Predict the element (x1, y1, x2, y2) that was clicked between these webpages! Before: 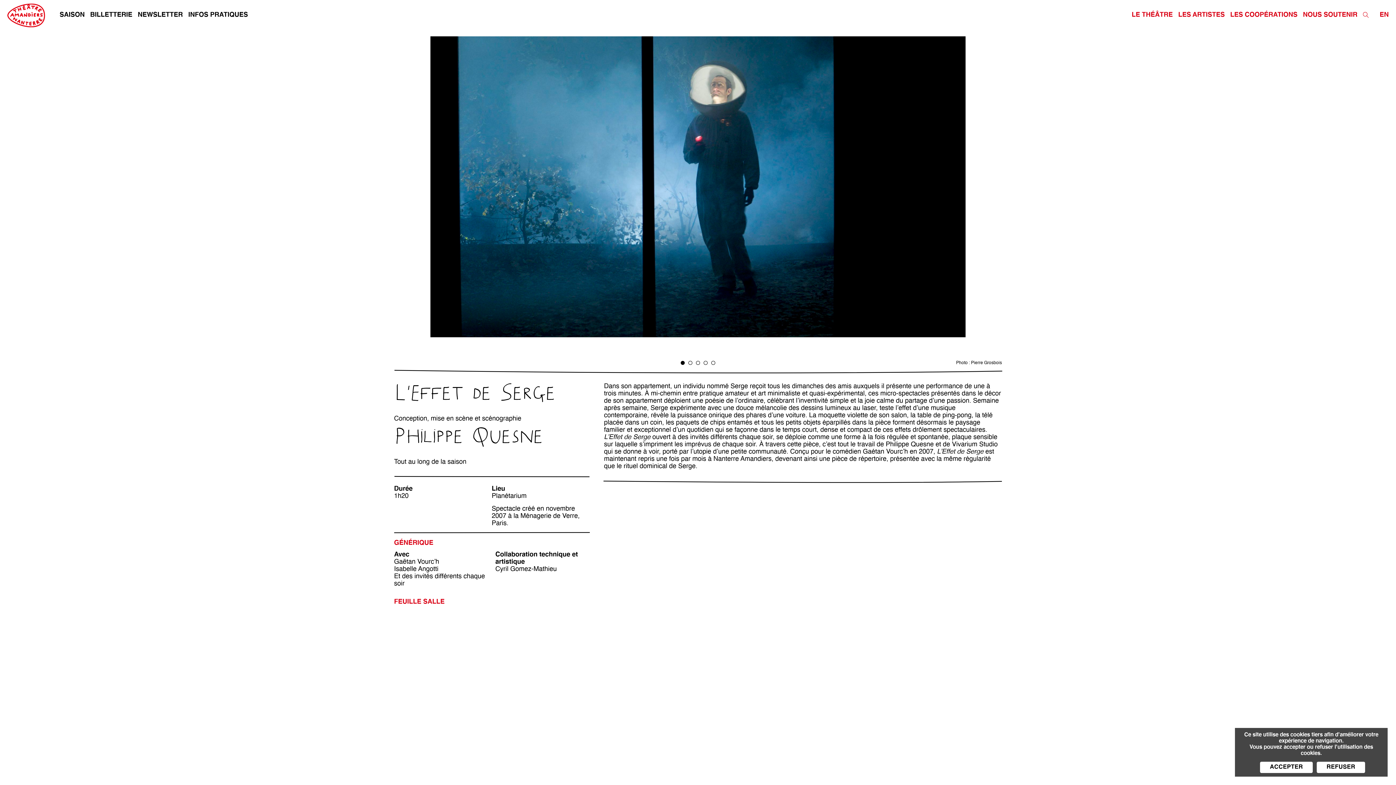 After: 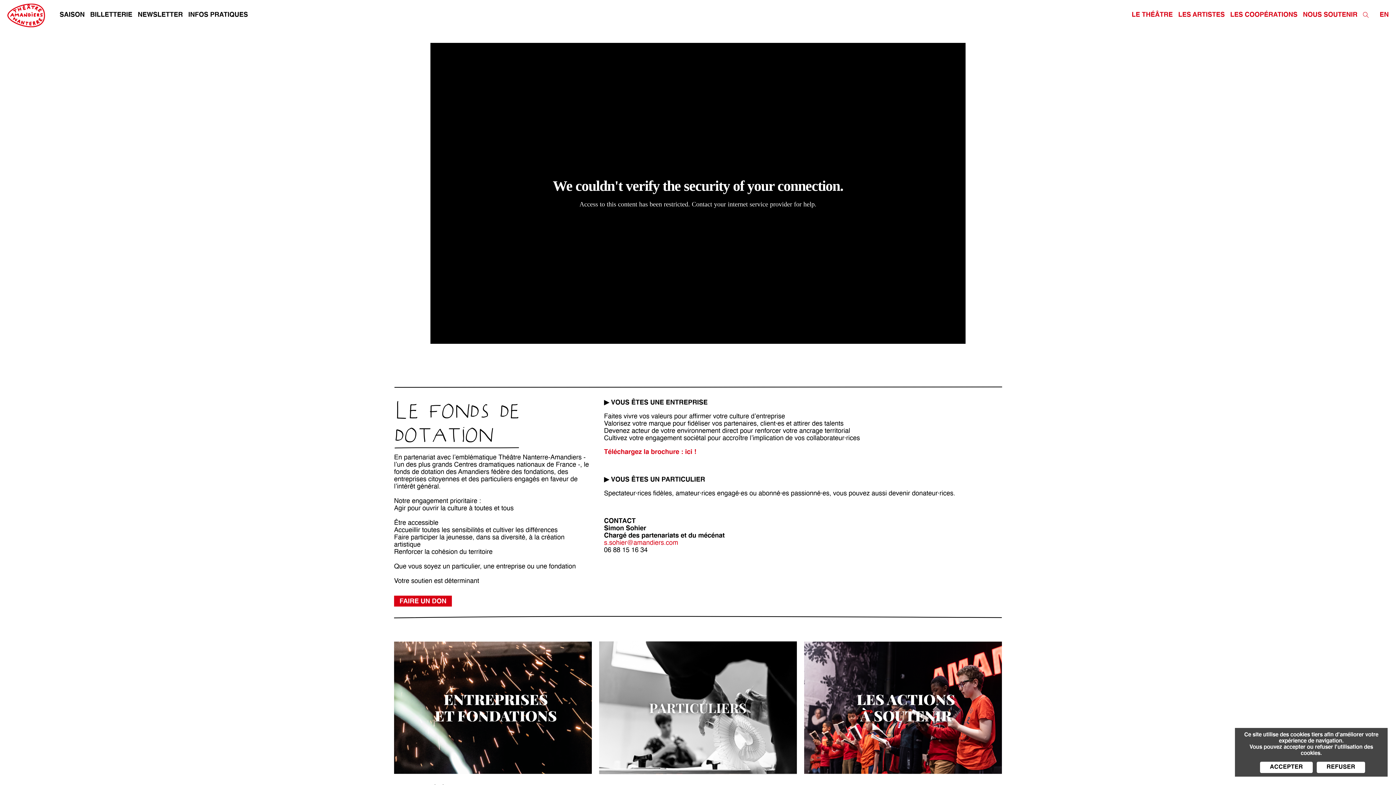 Action: label: NOUS SOUTENIR bbox: (1303, 11, 1357, 18)